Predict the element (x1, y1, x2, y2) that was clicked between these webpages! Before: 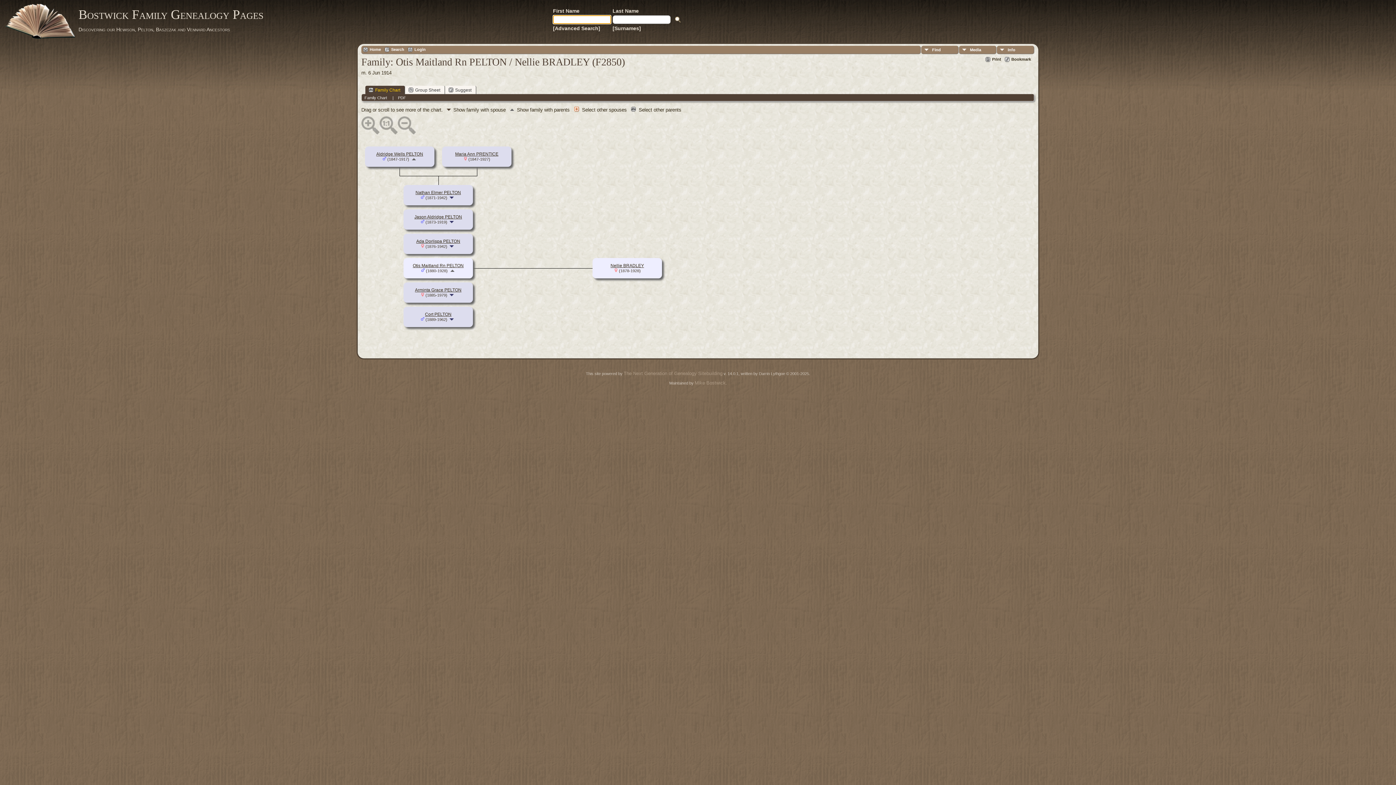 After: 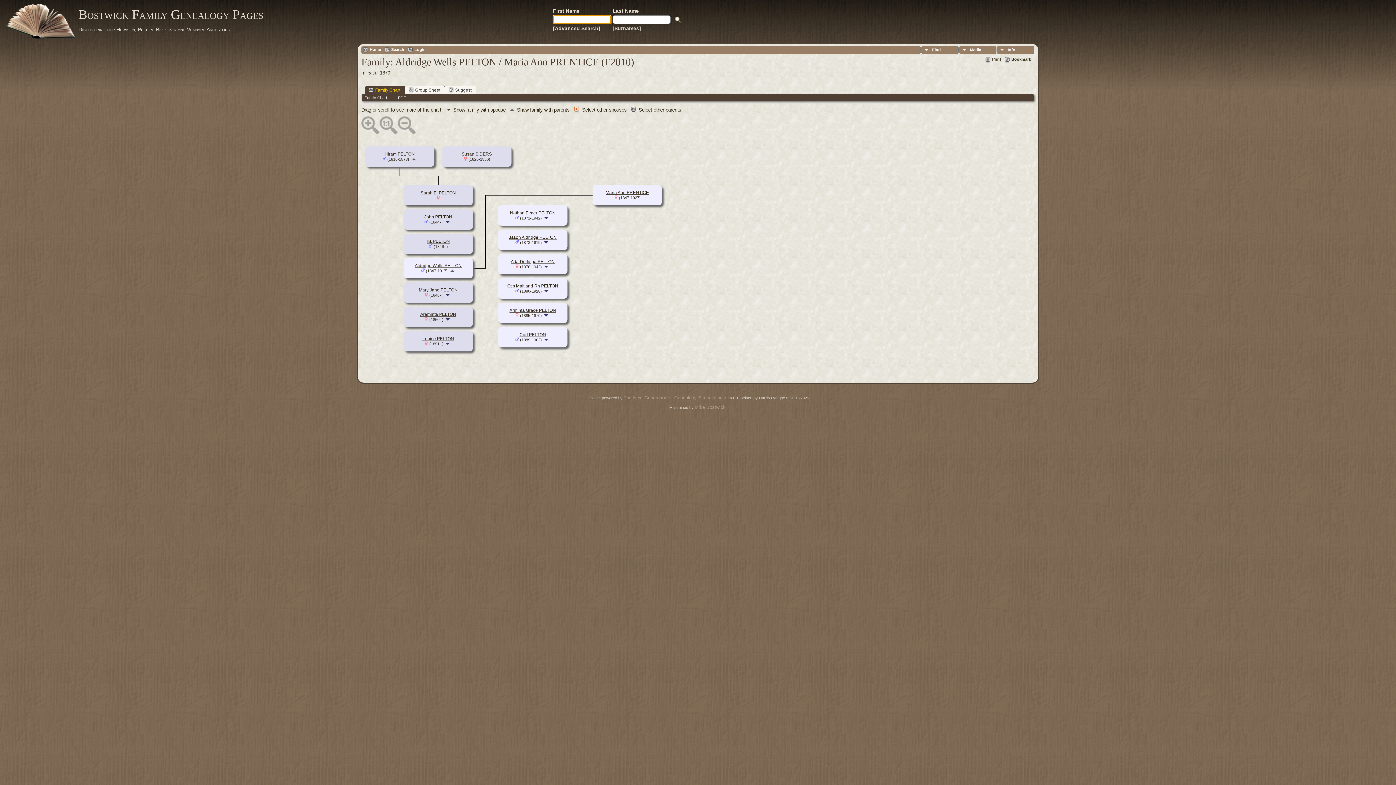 Action: bbox: (448, 268, 455, 273)